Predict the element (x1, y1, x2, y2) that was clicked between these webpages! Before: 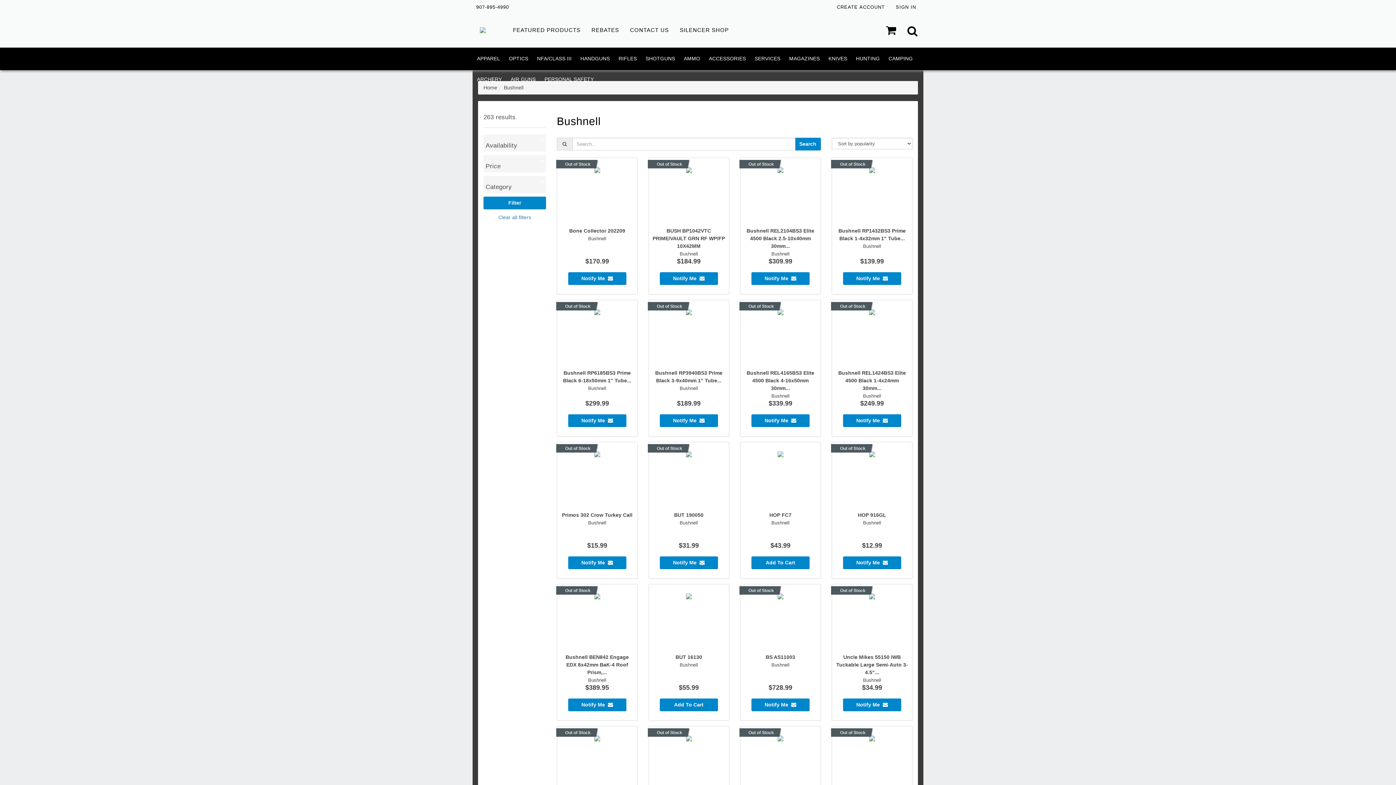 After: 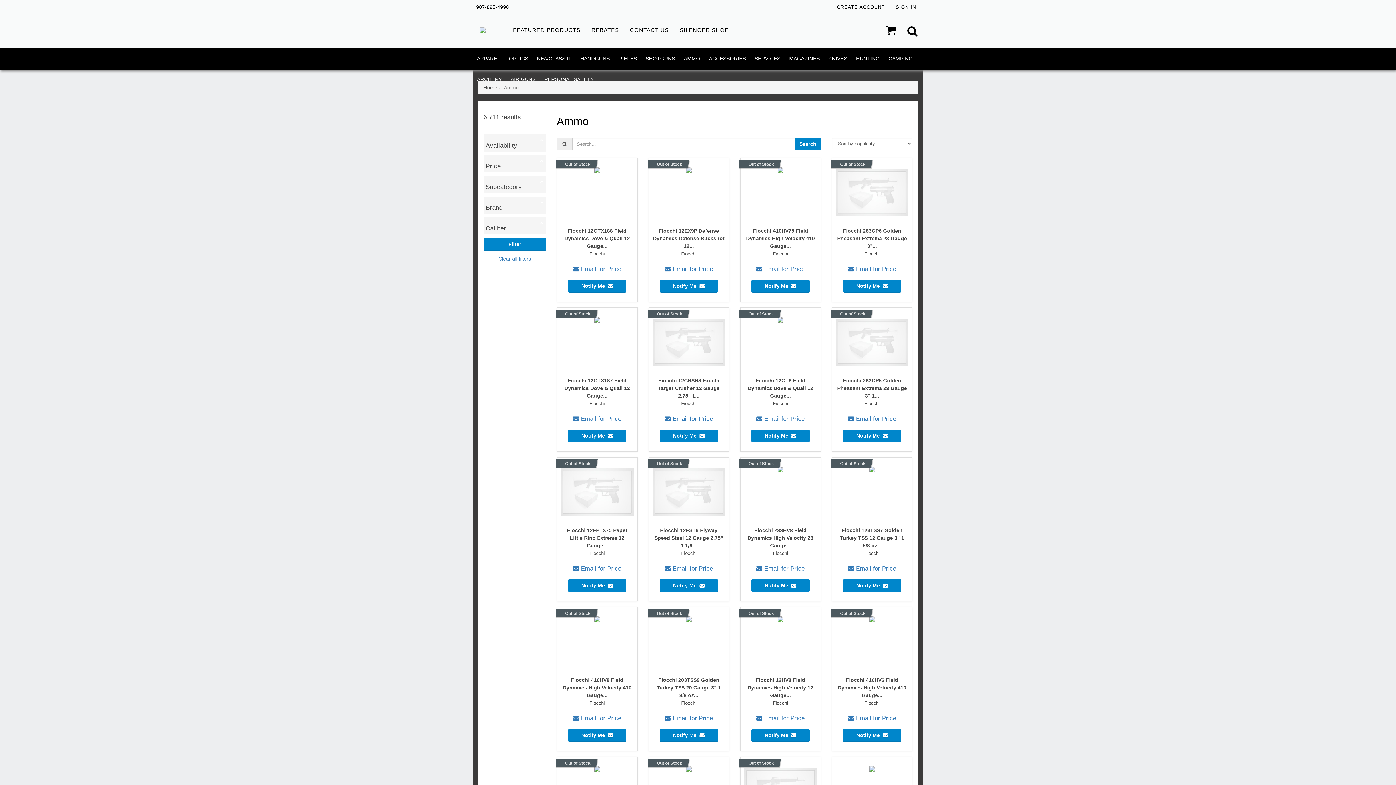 Action: bbox: (679, 48, 704, 69) label: AMMO